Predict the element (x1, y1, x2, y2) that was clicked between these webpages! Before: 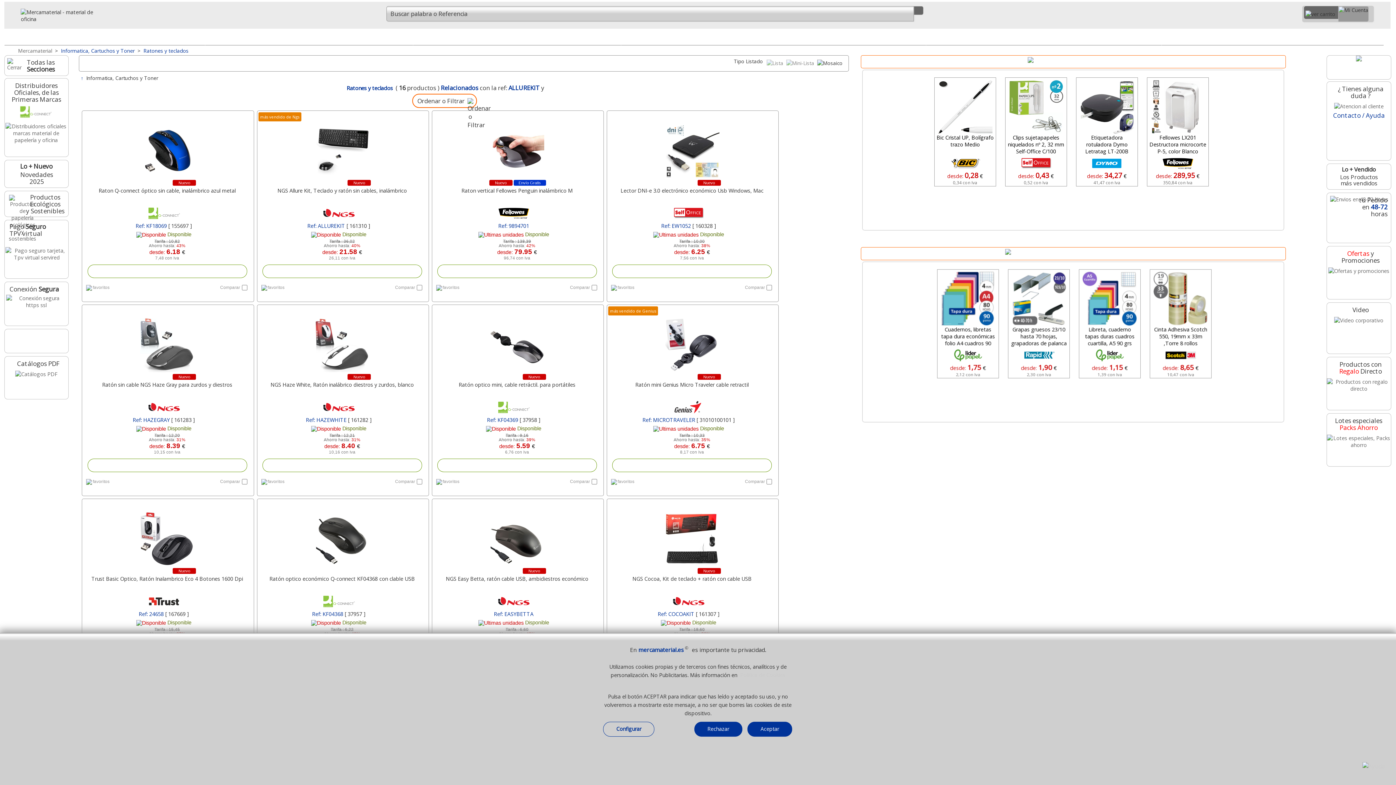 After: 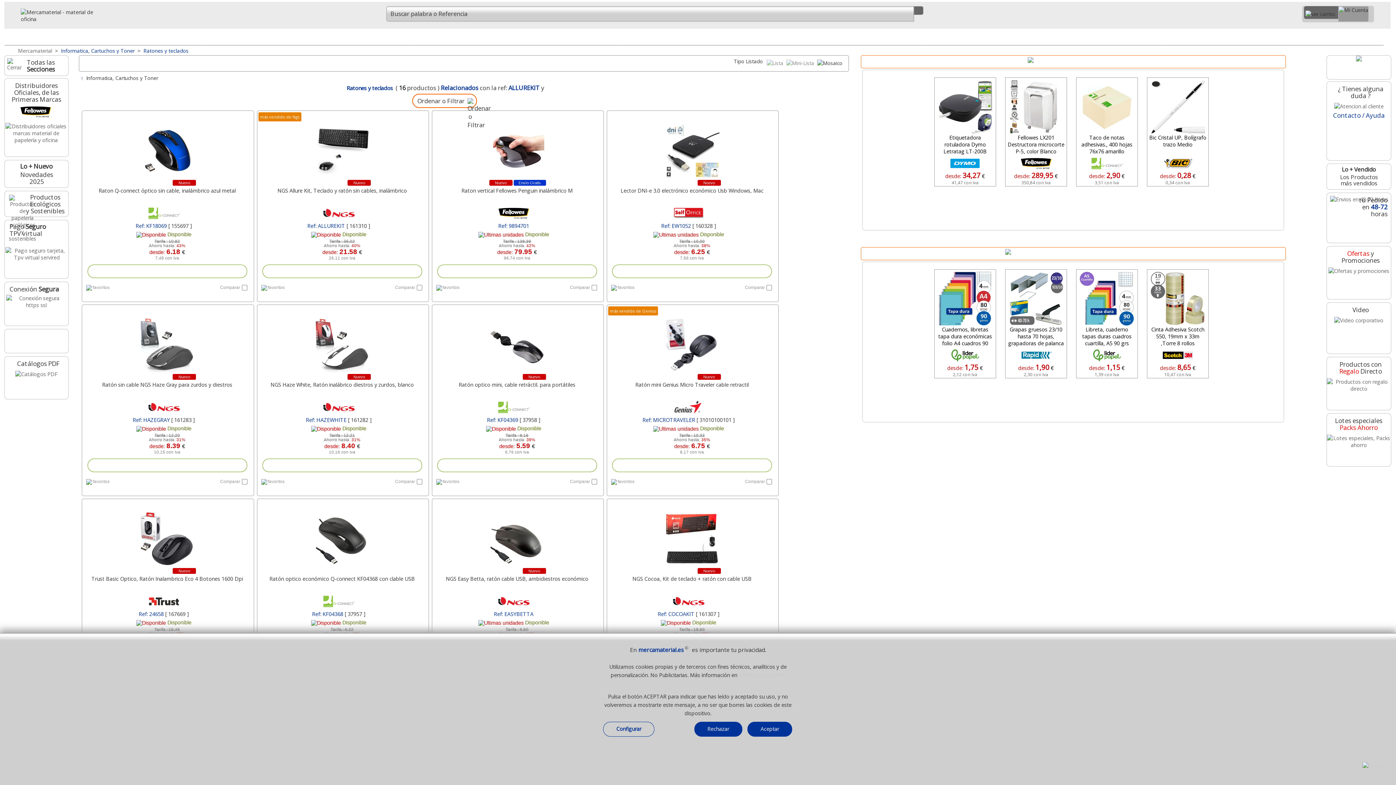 Action: label: 4 bbox: (1086, 385, 1092, 389)